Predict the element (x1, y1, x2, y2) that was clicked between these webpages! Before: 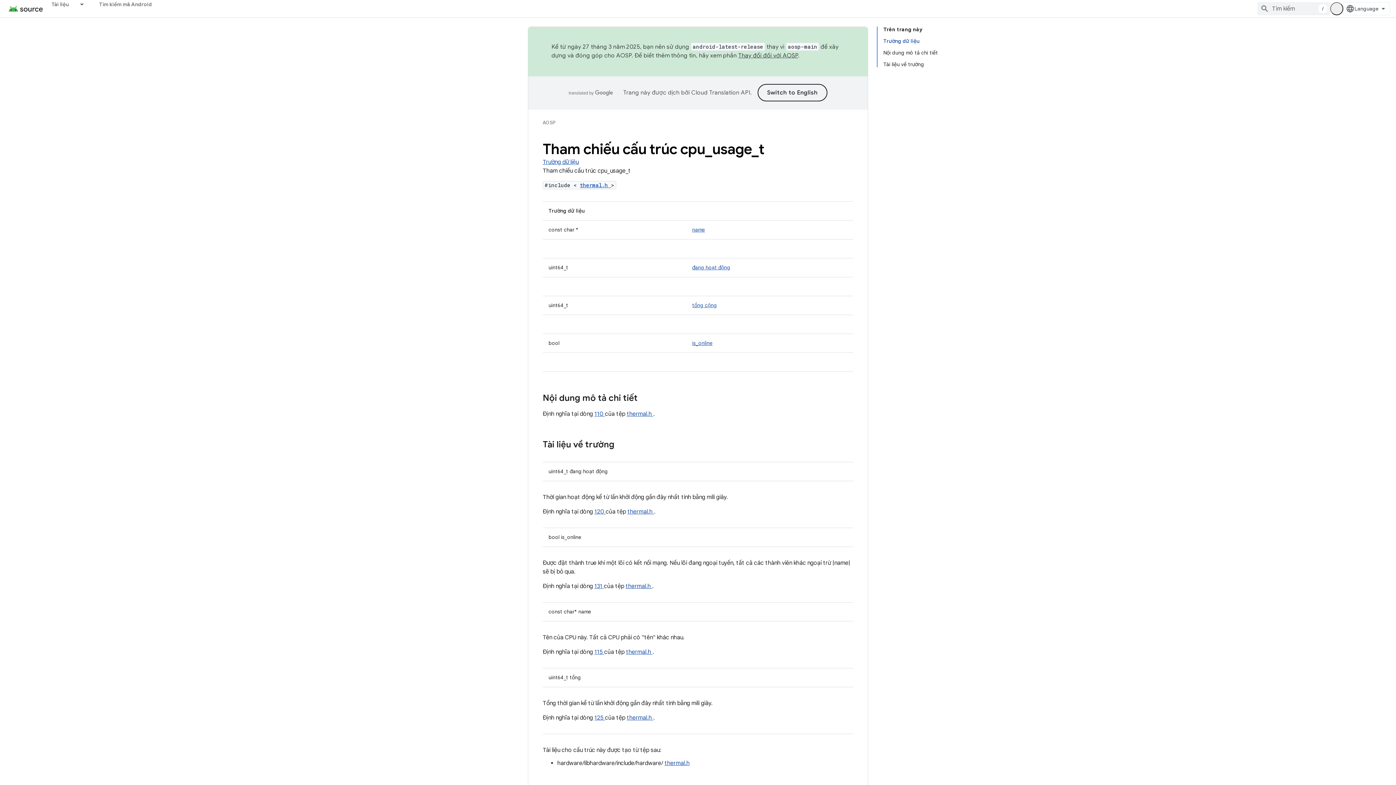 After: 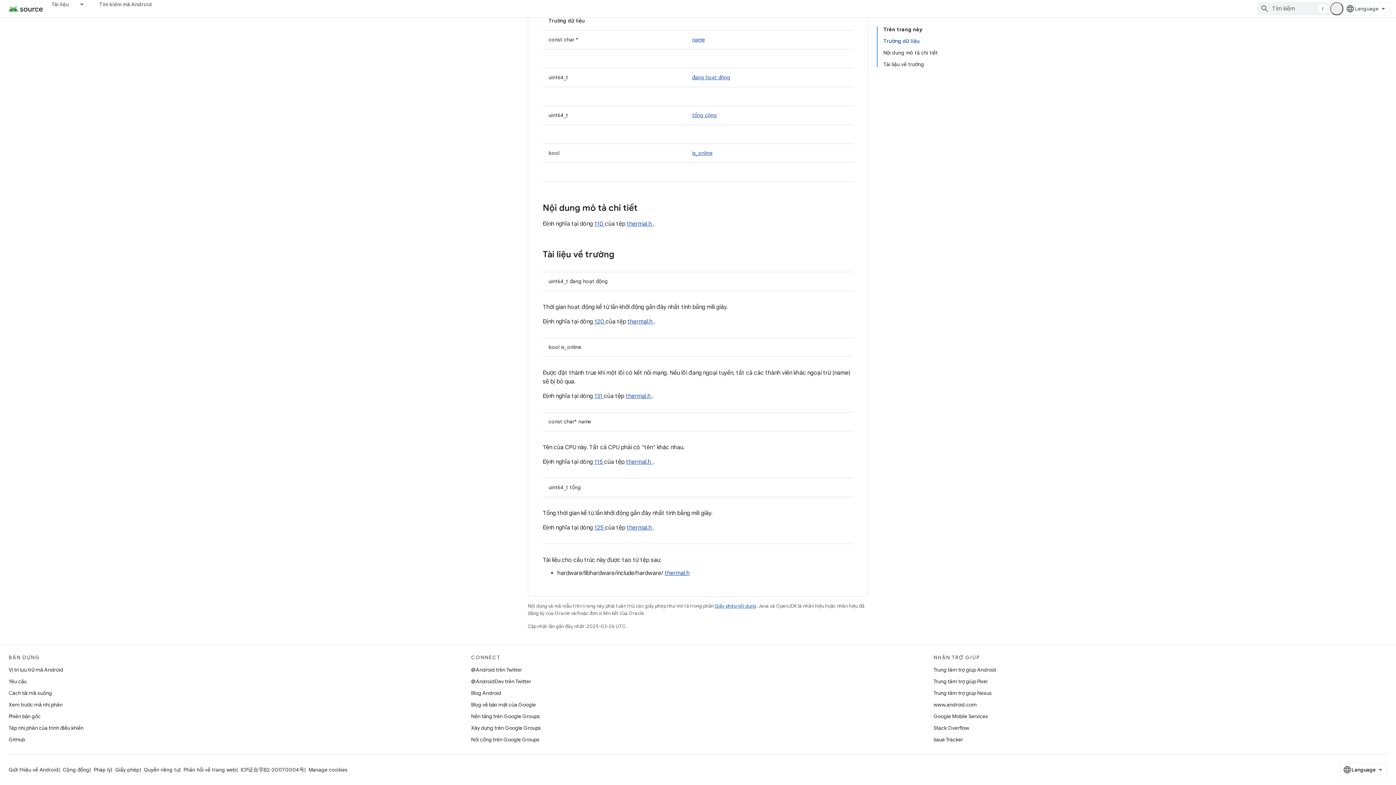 Action: label: name bbox: (692, 226, 705, 233)